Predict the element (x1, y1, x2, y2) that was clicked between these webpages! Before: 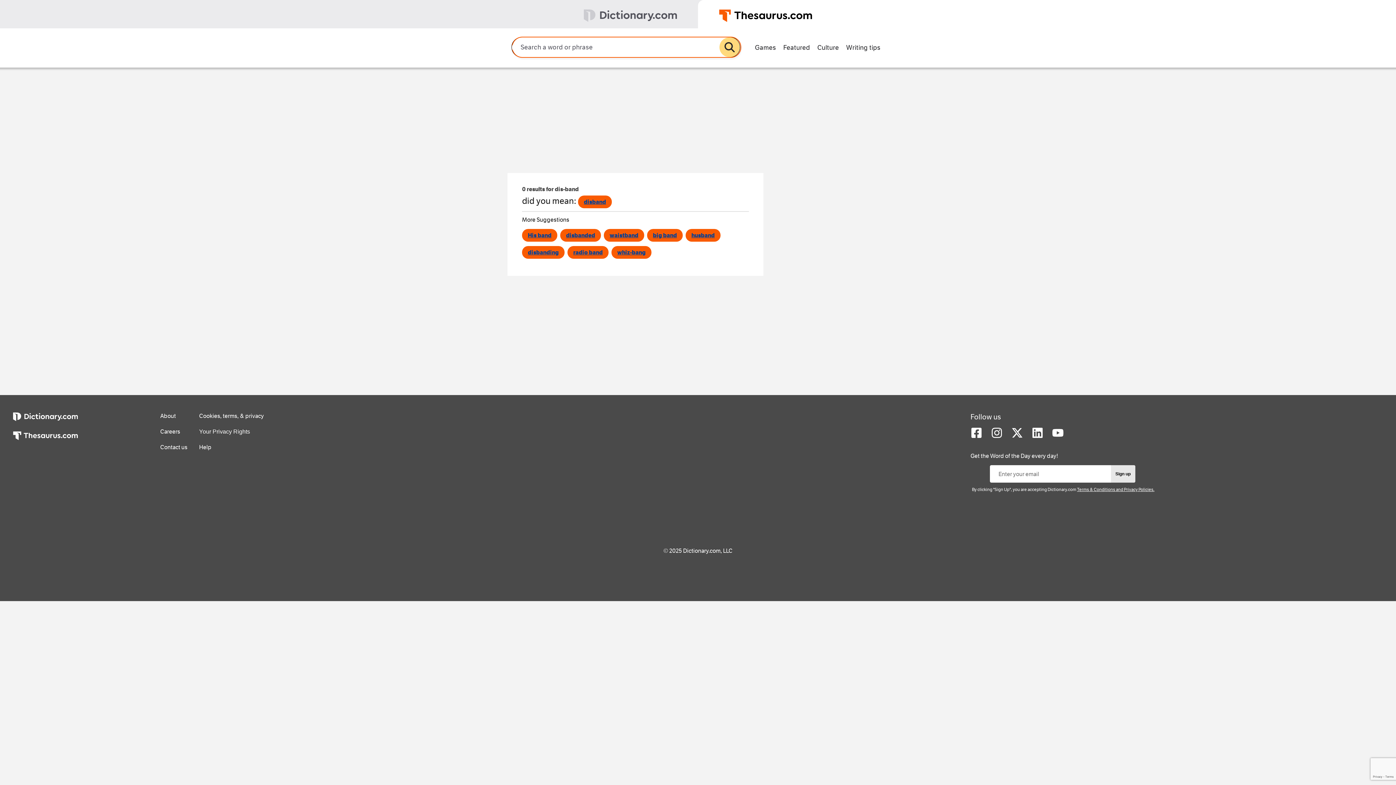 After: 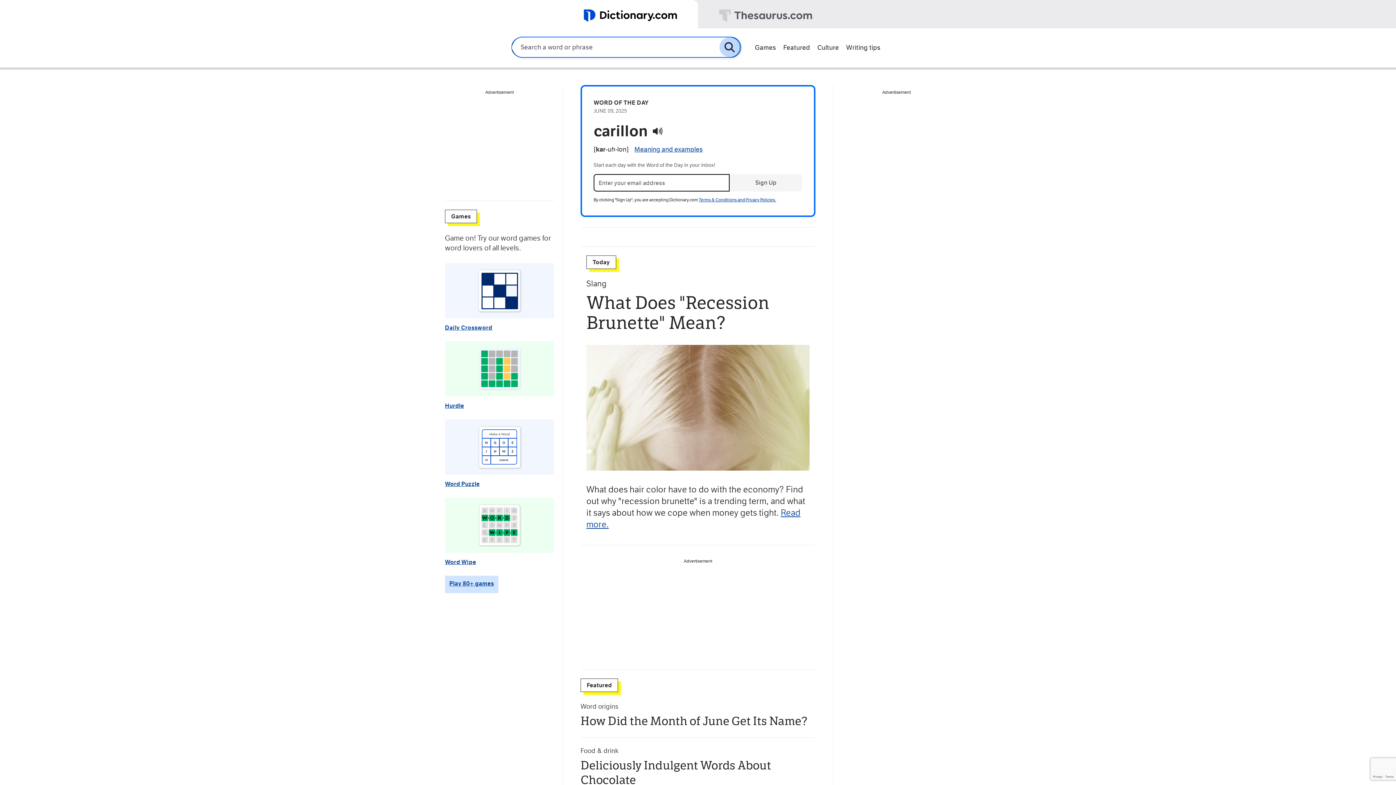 Action: bbox: (0, 0, 698, 28)